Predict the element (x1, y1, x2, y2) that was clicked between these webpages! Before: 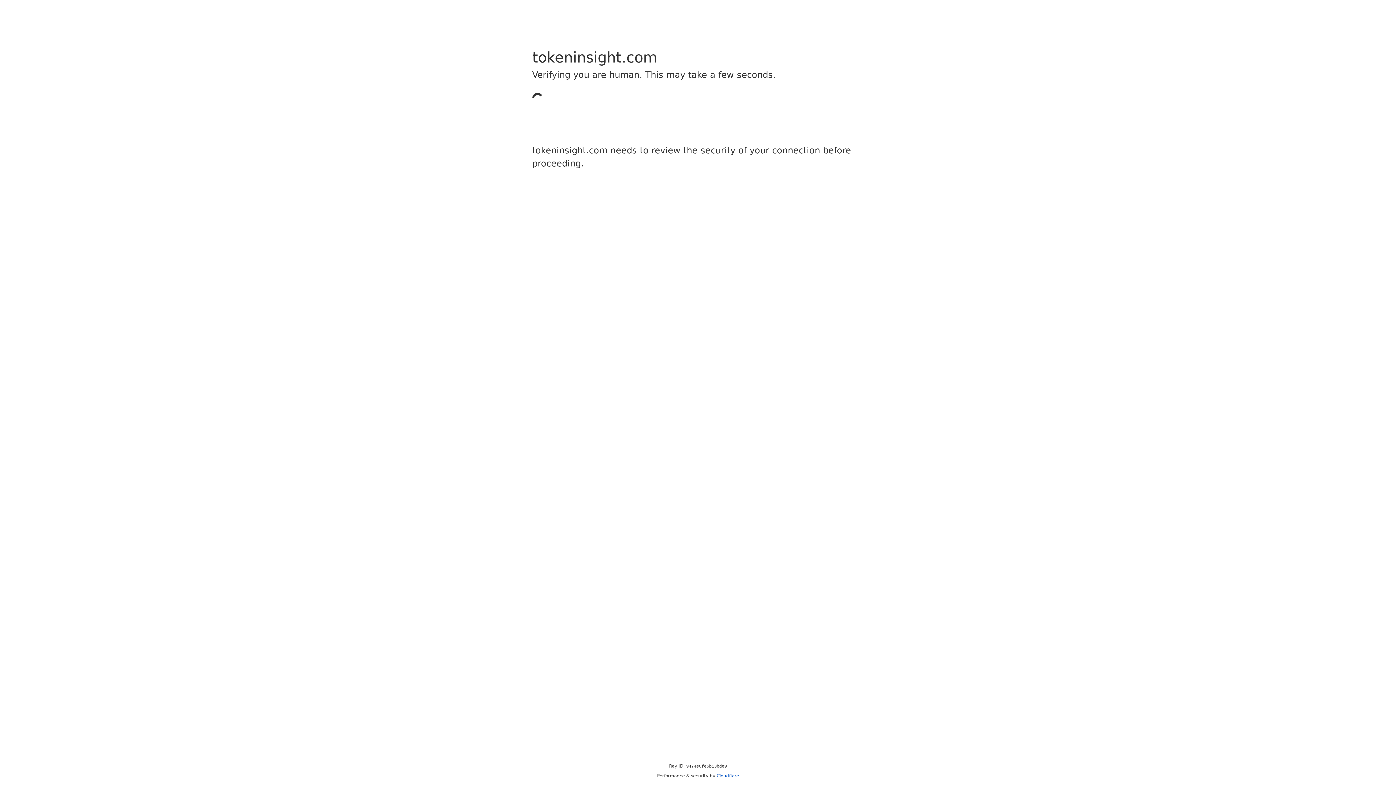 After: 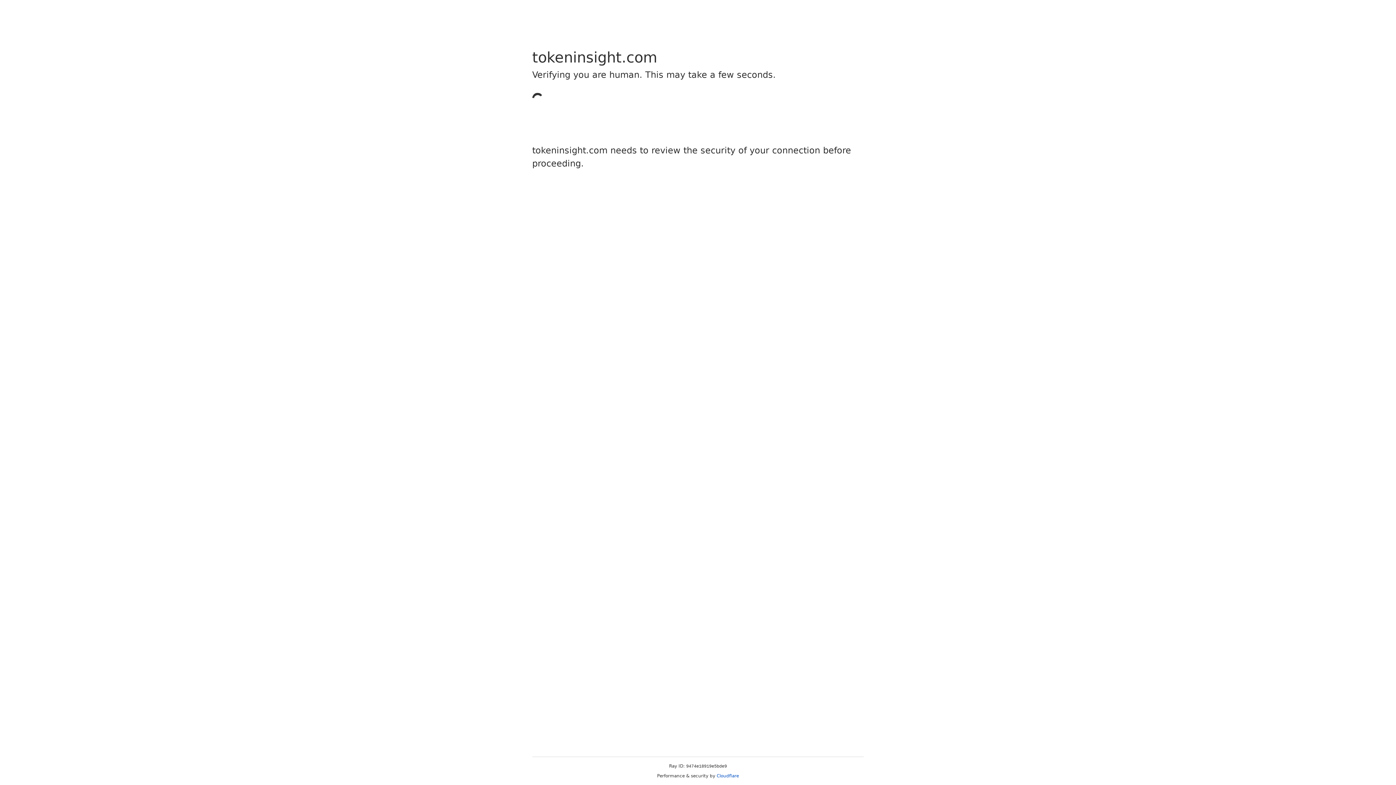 Action: bbox: (716, 773, 739, 778) label: Cloudflare